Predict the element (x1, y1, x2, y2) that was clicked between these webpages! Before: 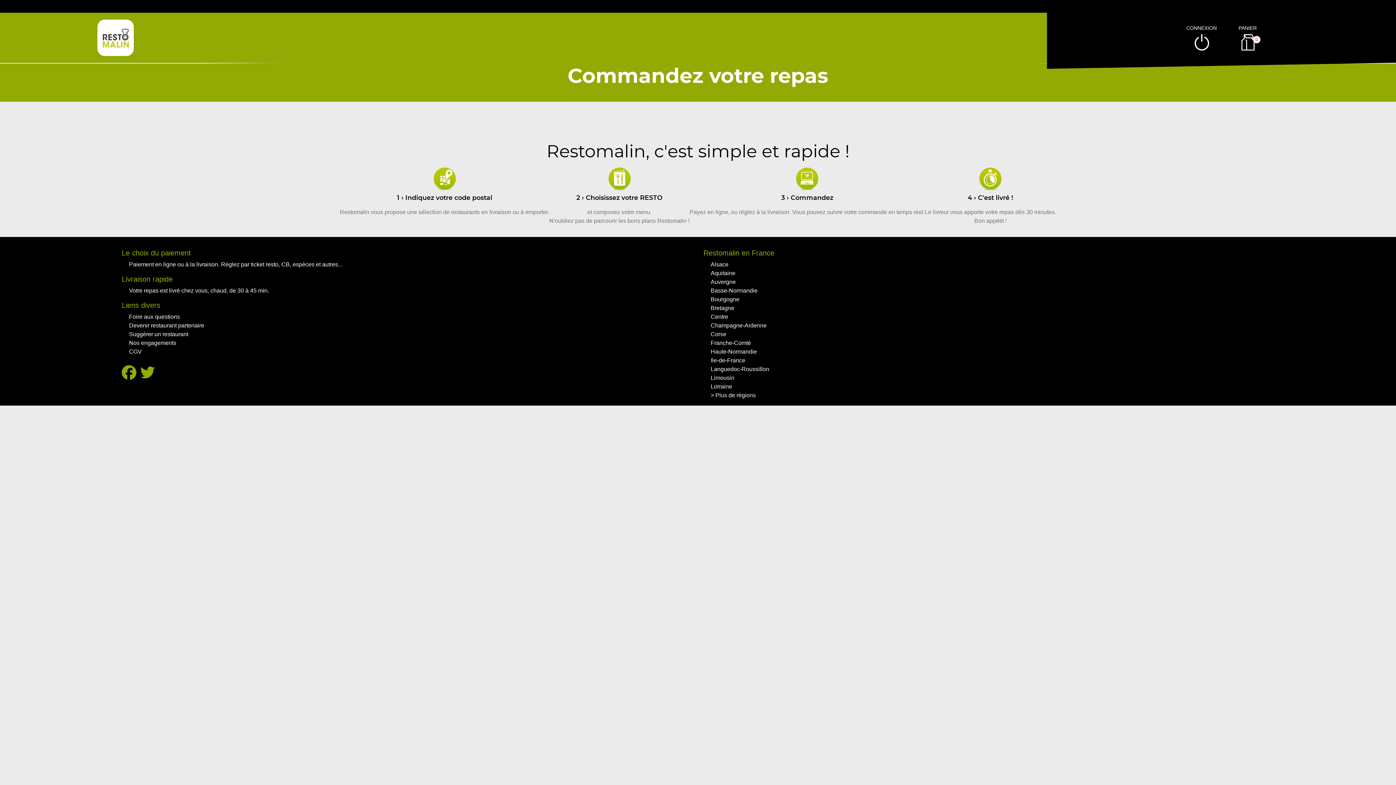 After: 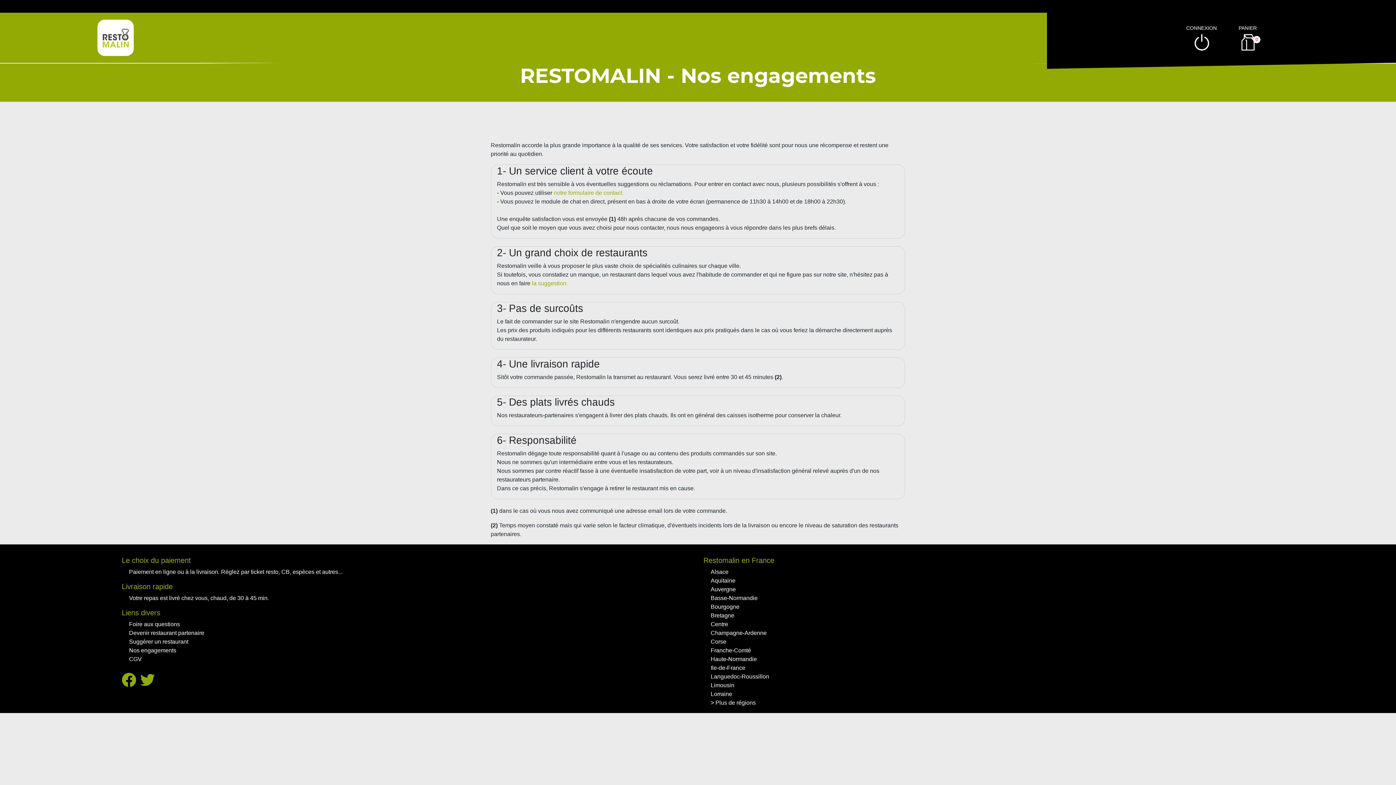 Action: bbox: (129, 339, 176, 346) label: Nos engagements